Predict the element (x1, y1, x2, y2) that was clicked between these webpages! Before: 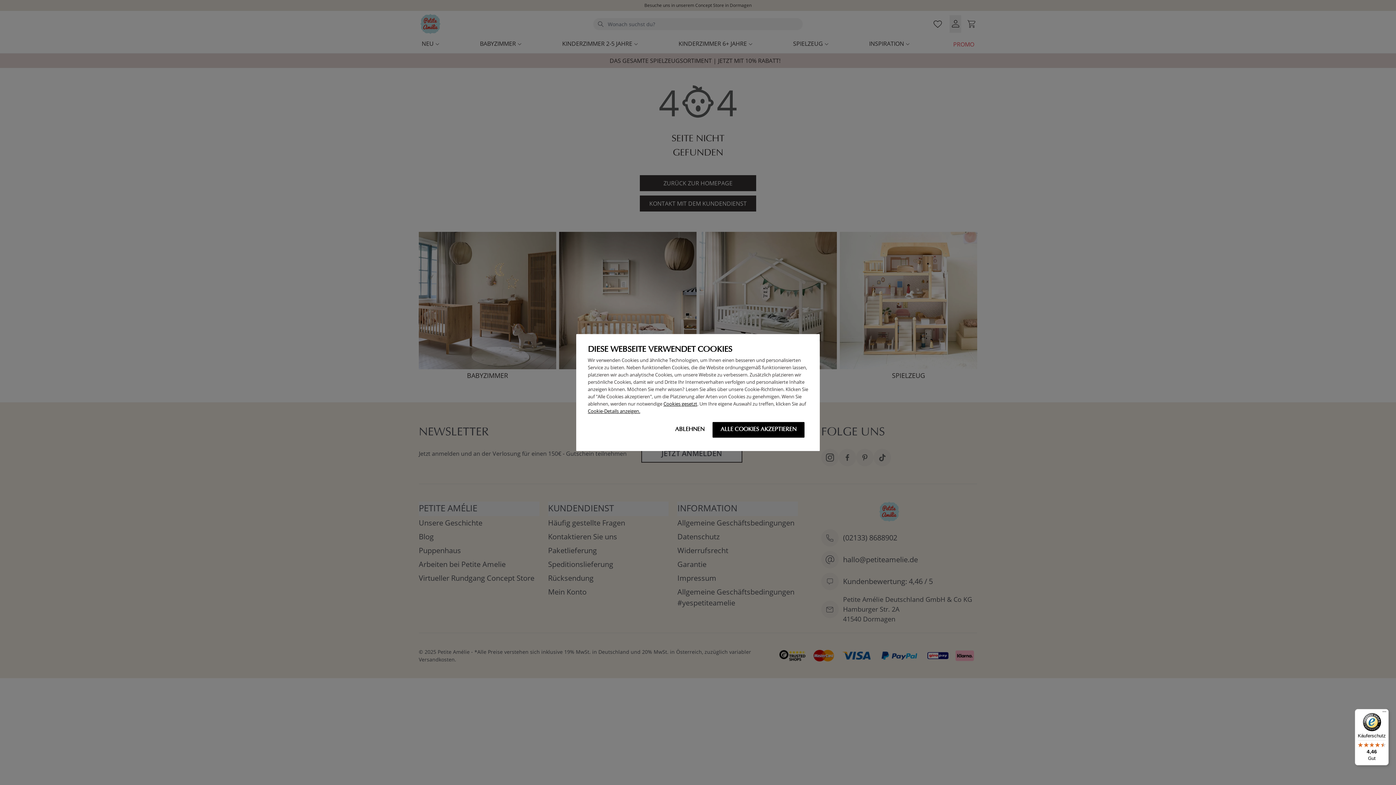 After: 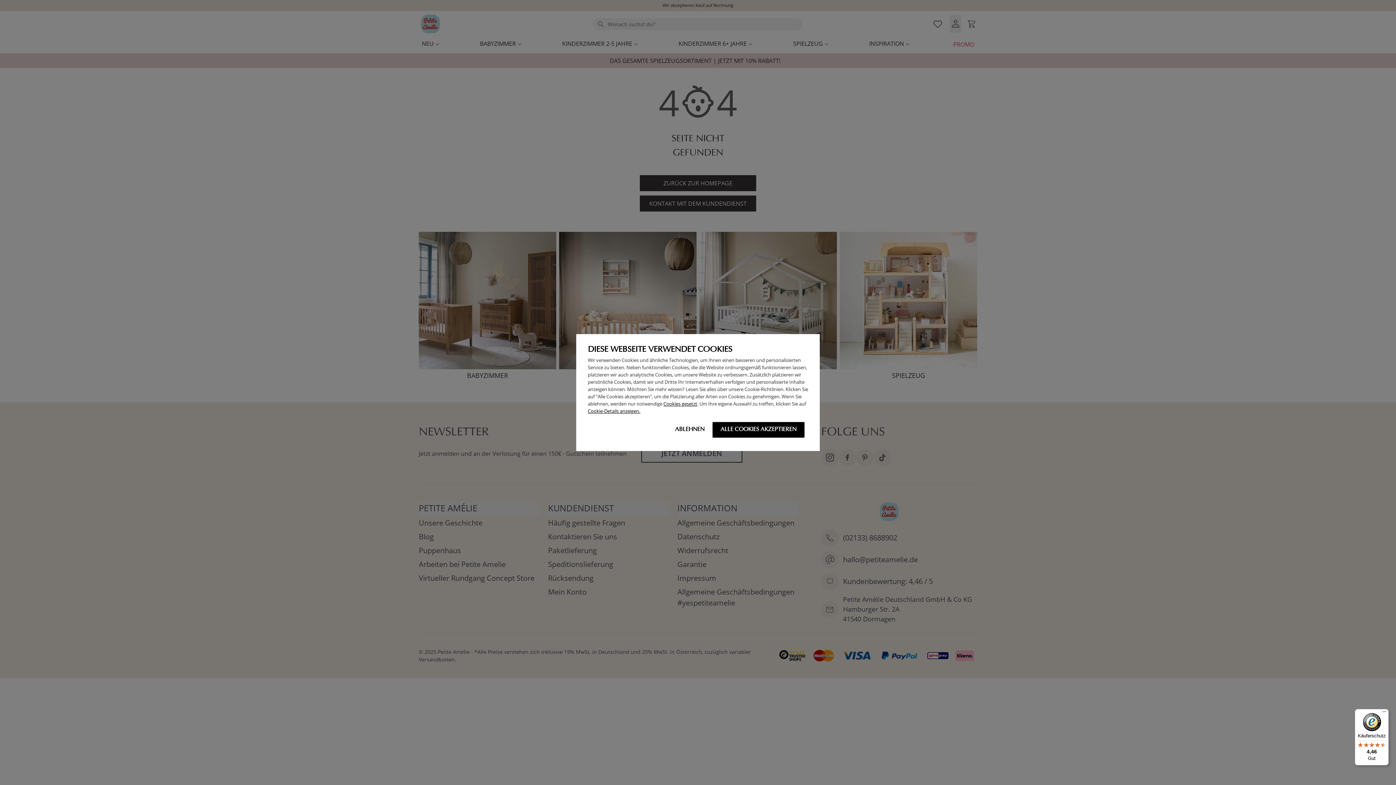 Action: bbox: (1355, 709, 1389, 765) label: Käuferschutz

4,46

Gut